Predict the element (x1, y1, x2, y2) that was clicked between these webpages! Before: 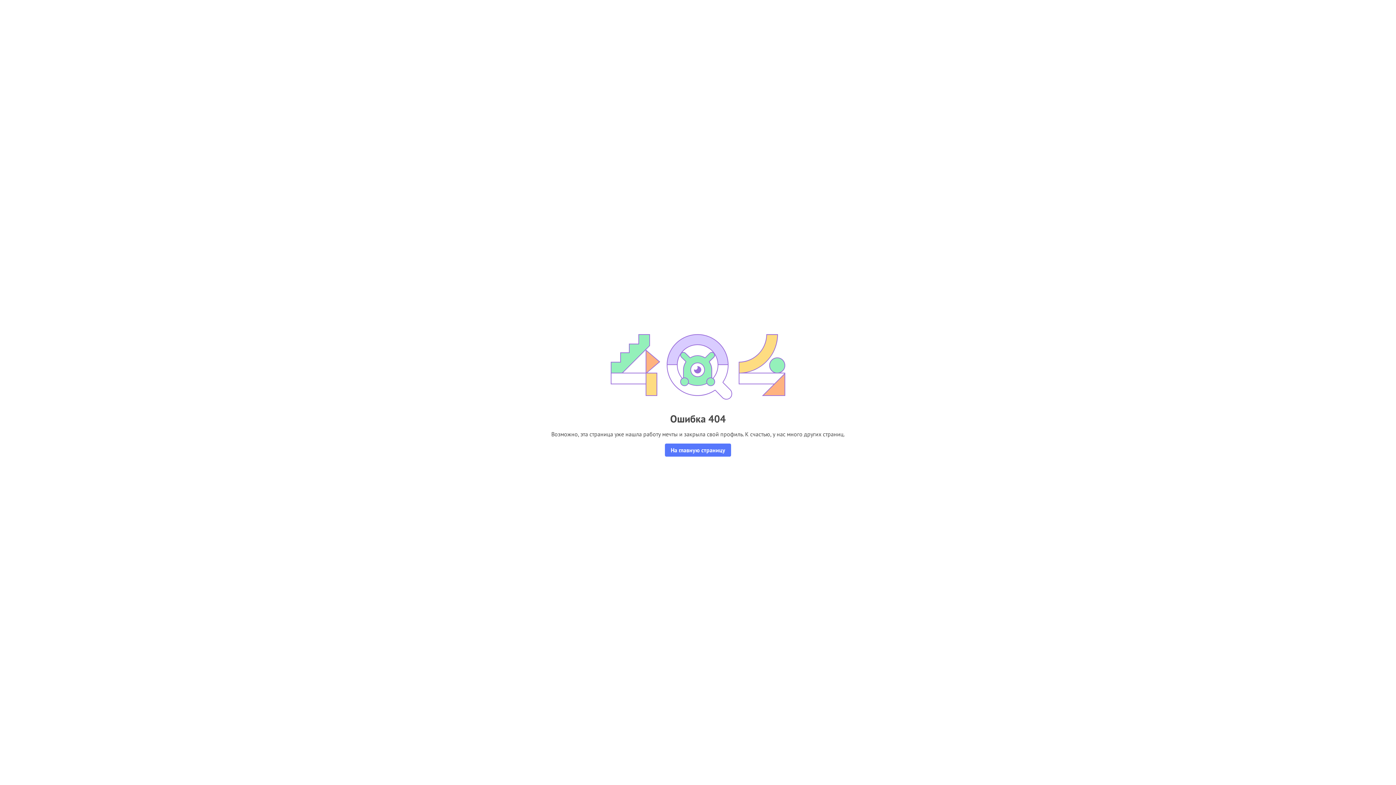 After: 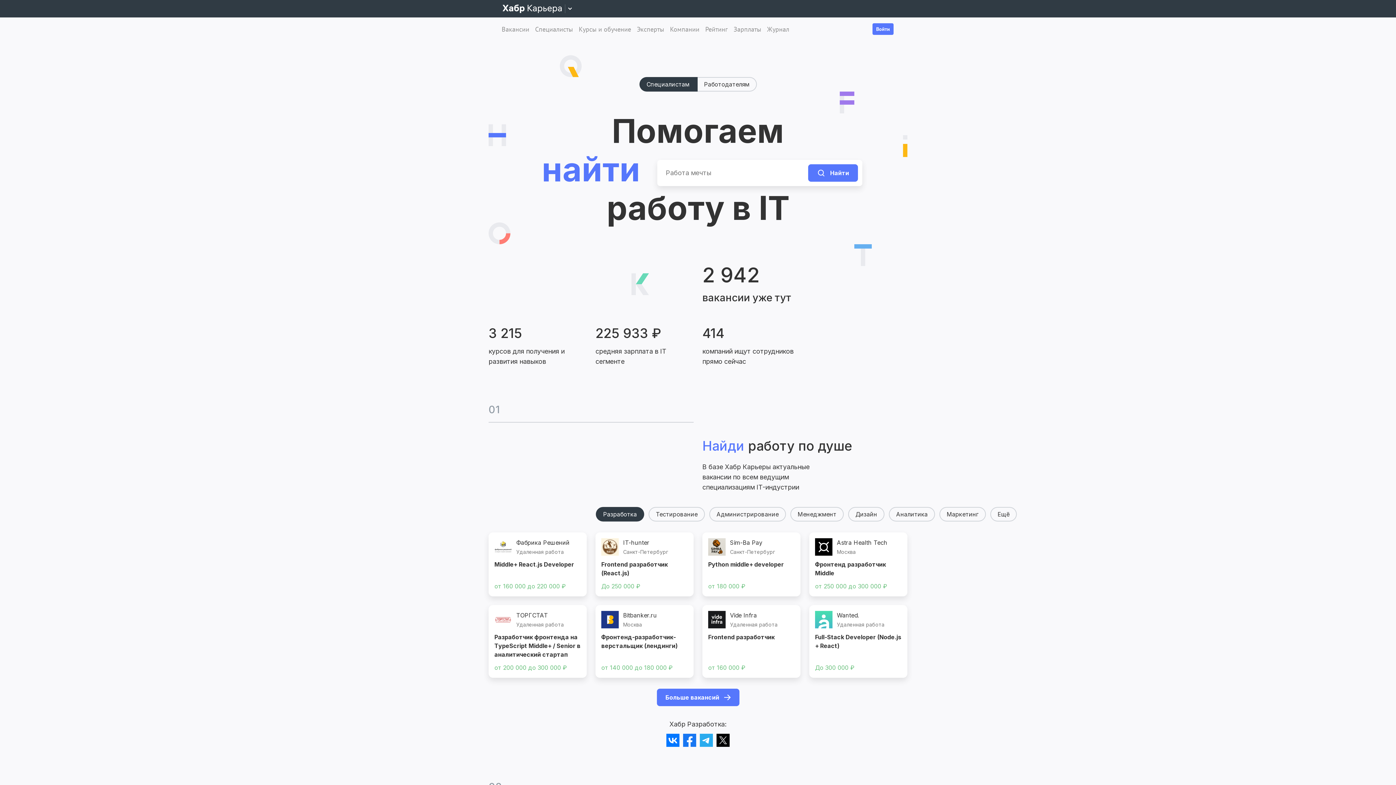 Action: label: На главную страницу bbox: (665, 443, 731, 456)